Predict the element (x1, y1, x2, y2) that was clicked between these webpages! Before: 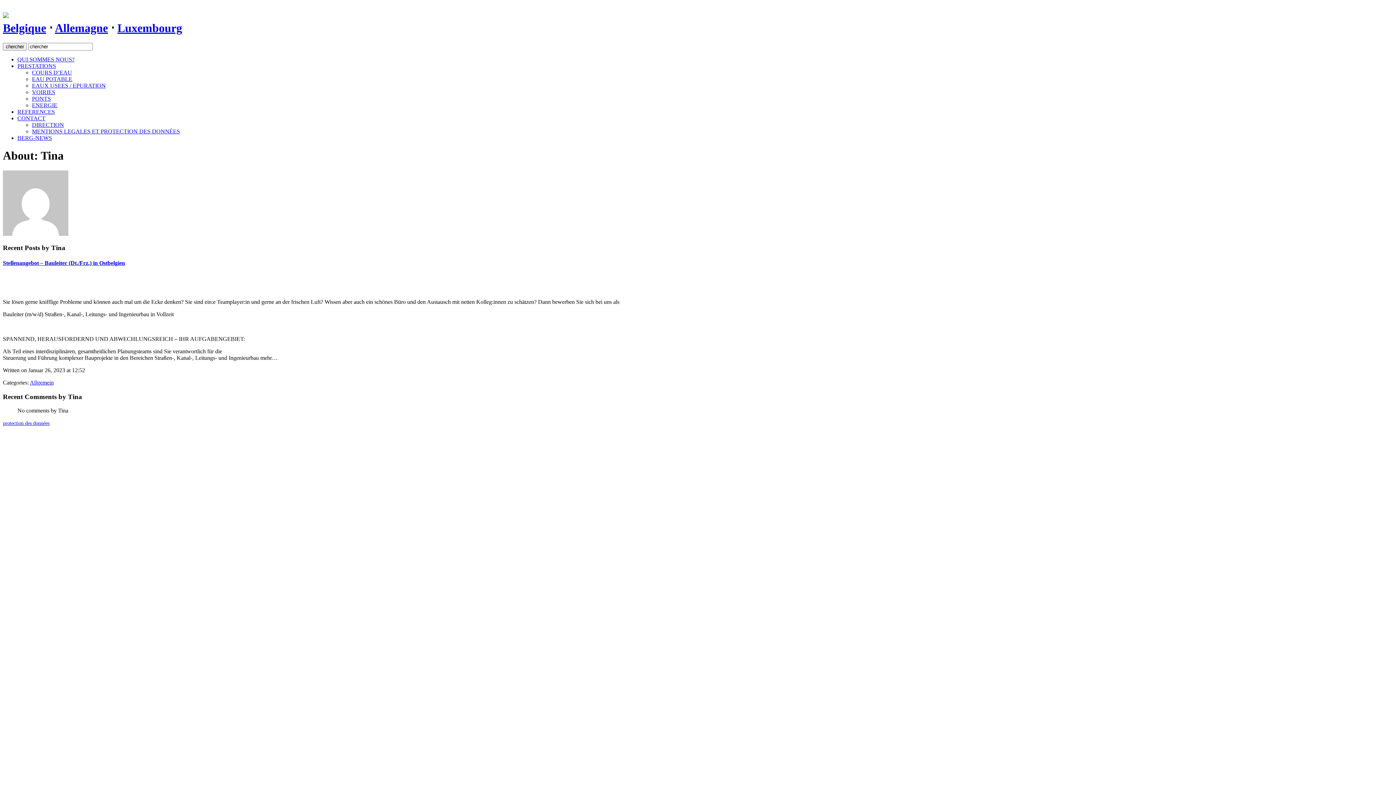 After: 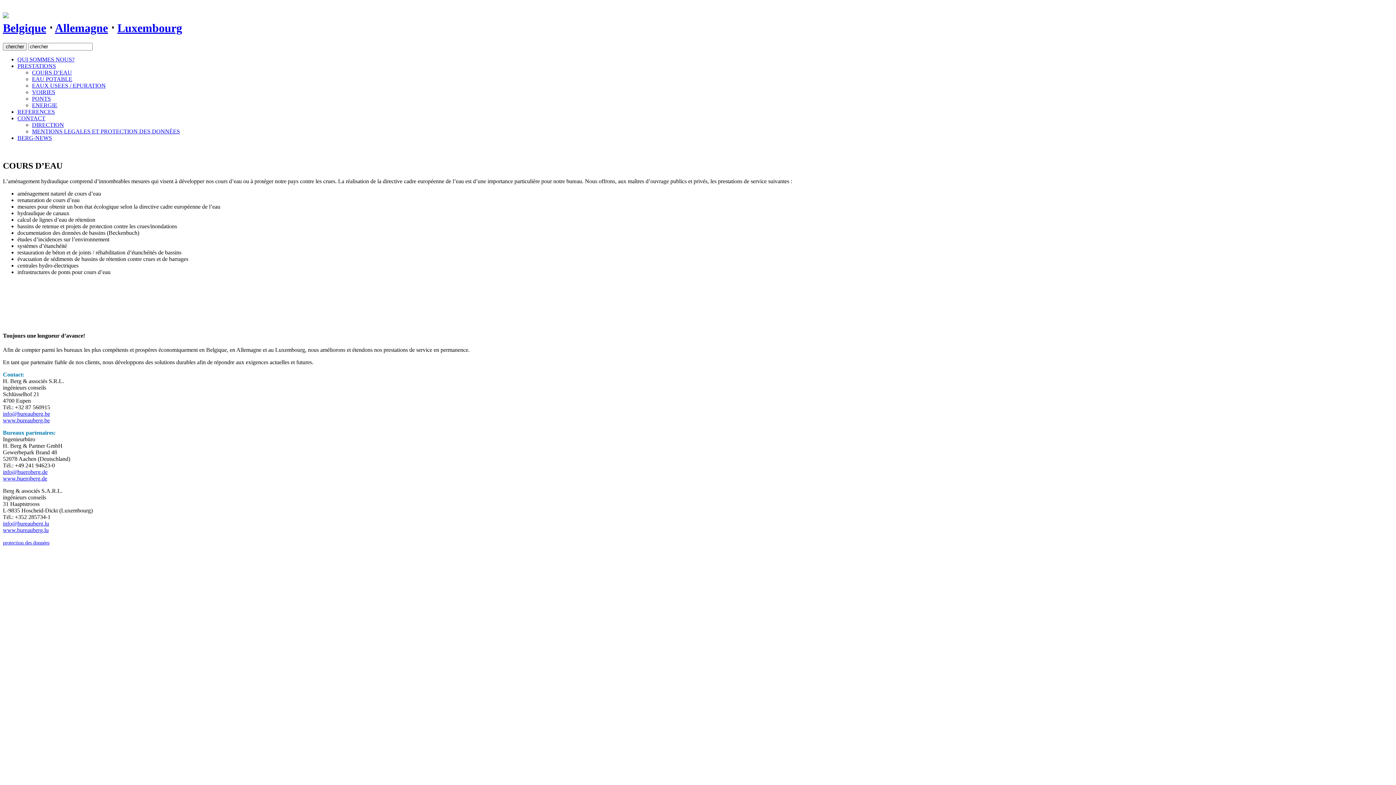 Action: label: COURS D’EAU bbox: (32, 69, 72, 75)